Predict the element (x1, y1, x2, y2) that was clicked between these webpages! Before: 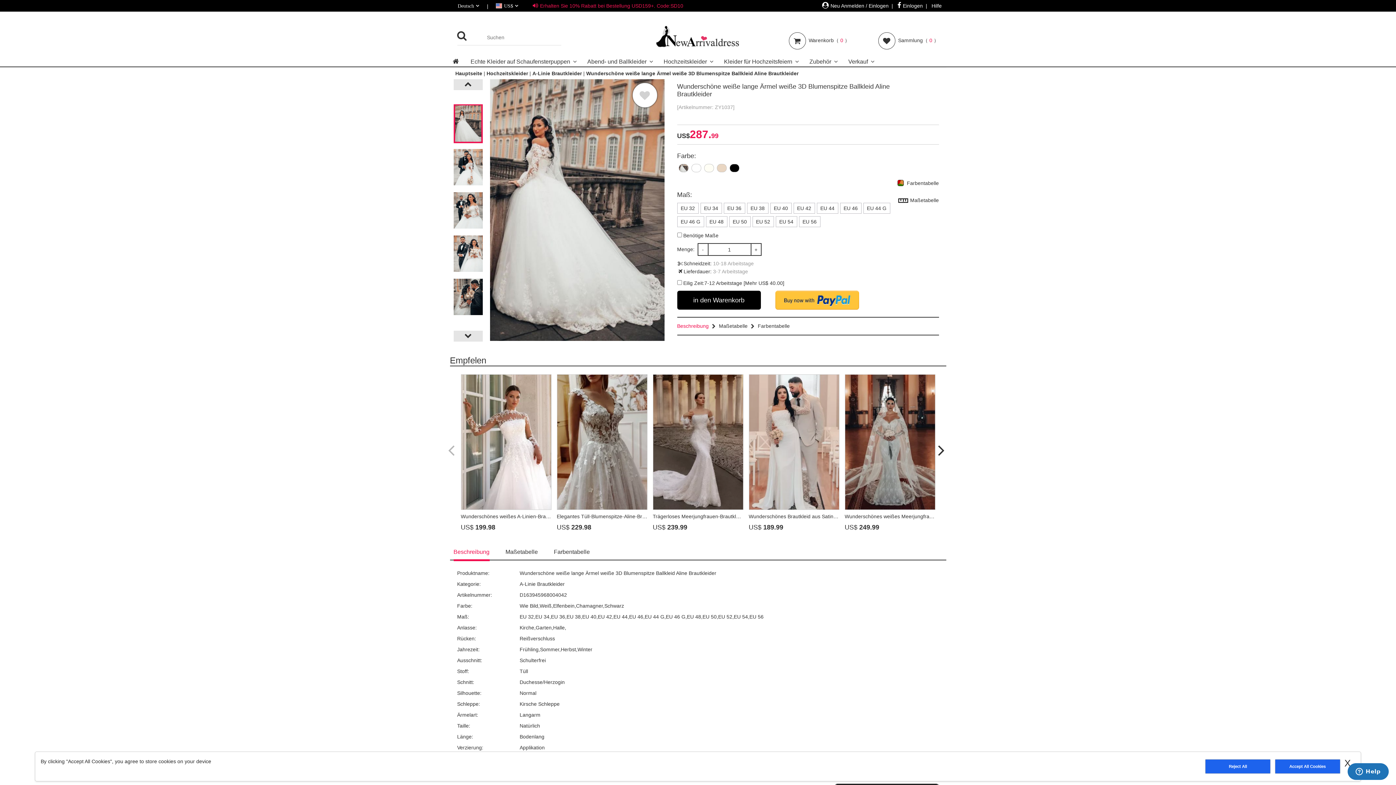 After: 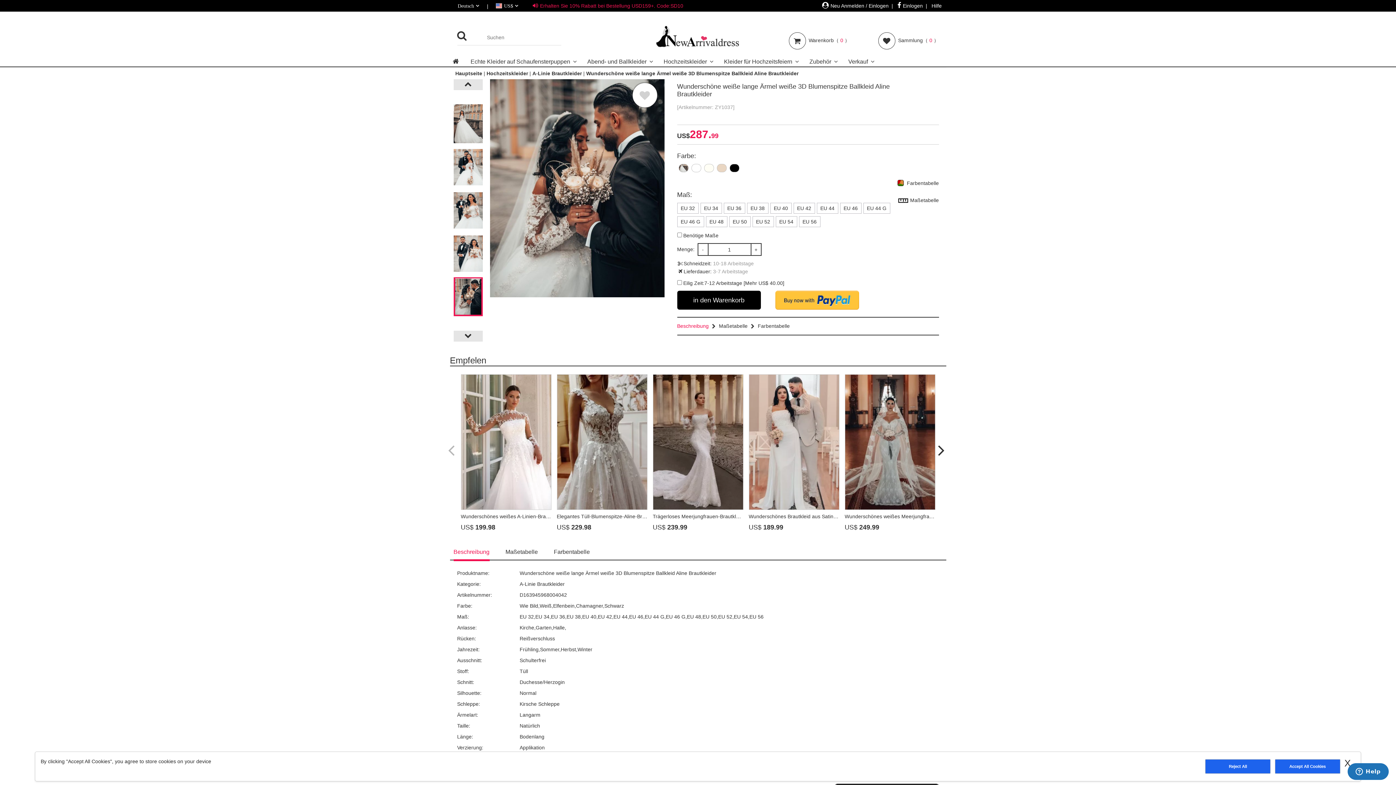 Action: bbox: (453, 277, 482, 316)